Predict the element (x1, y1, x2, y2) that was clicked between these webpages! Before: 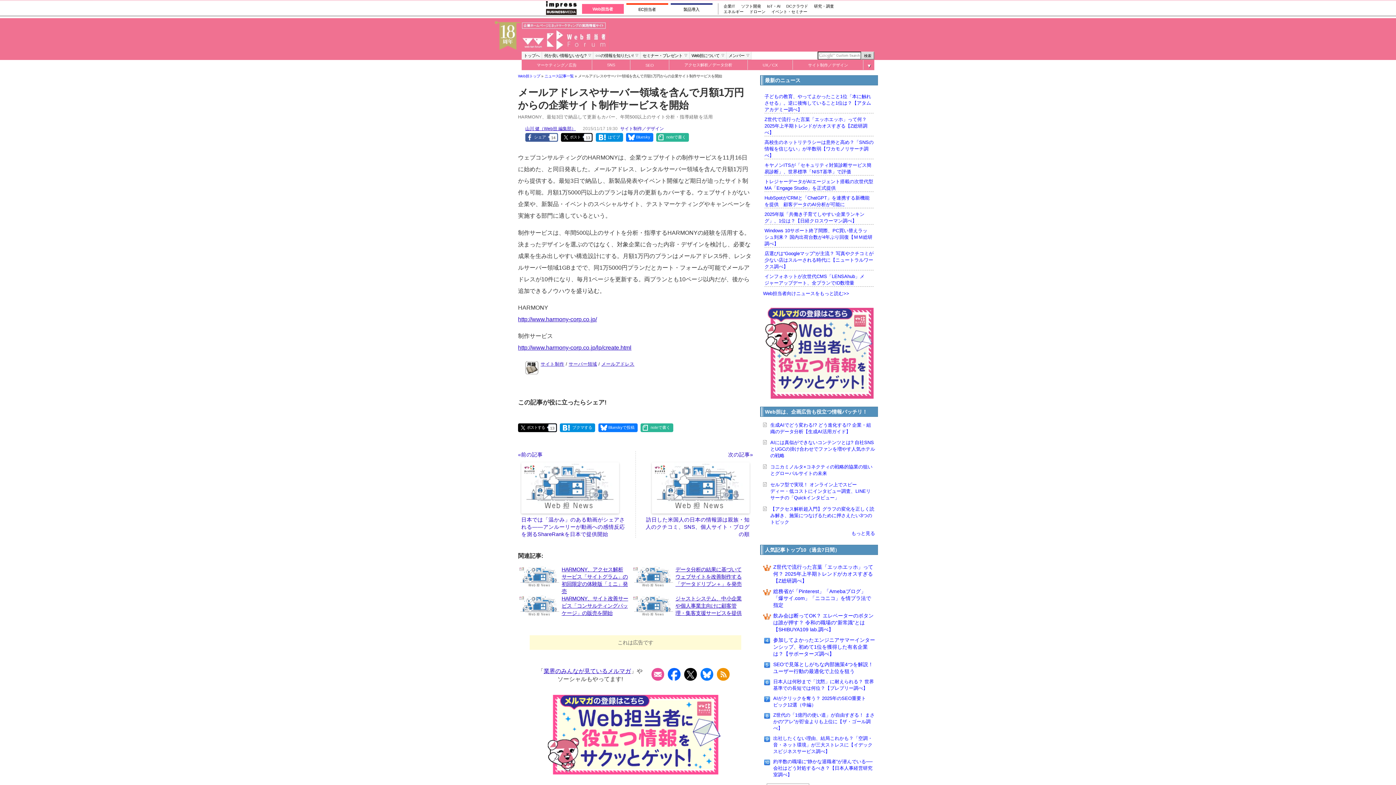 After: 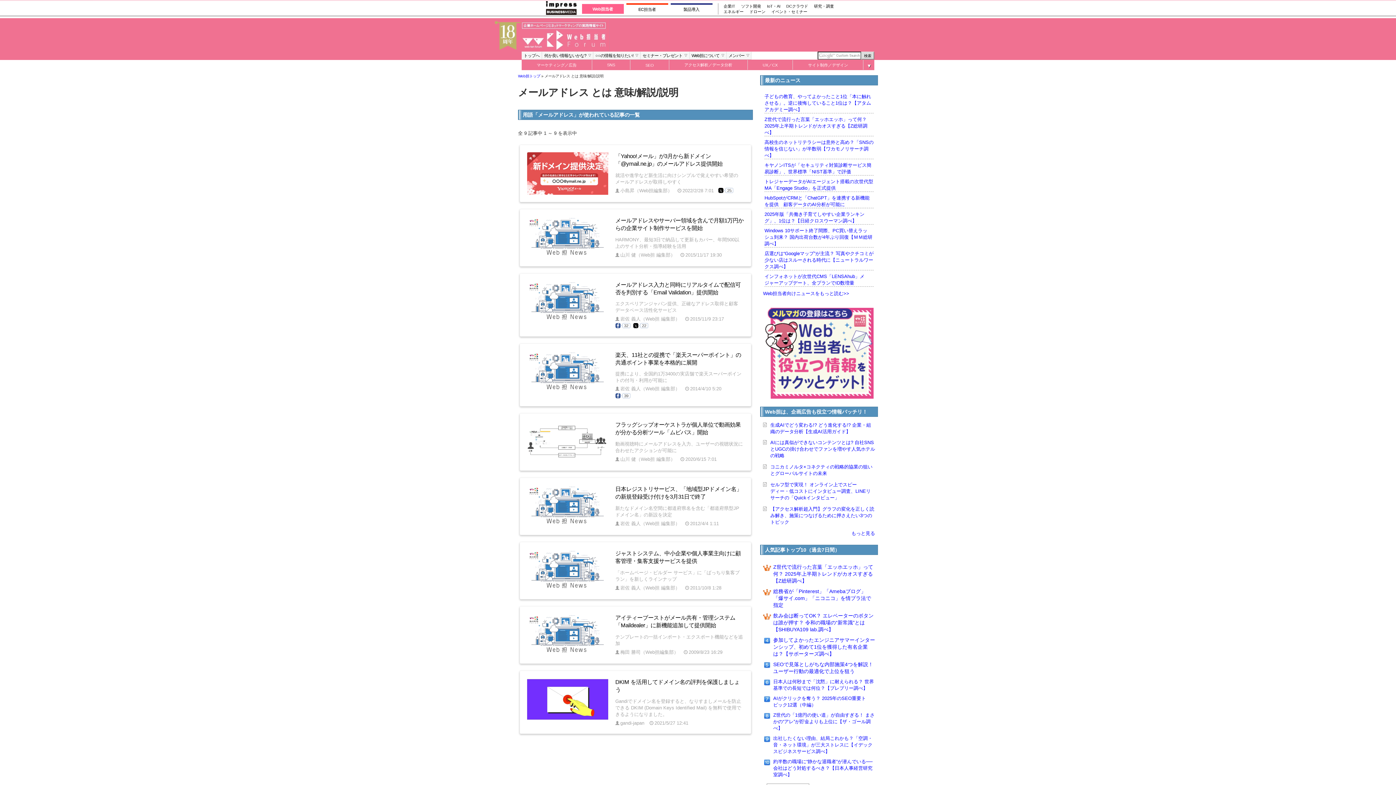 Action: label: メールアドレス bbox: (601, 361, 634, 366)